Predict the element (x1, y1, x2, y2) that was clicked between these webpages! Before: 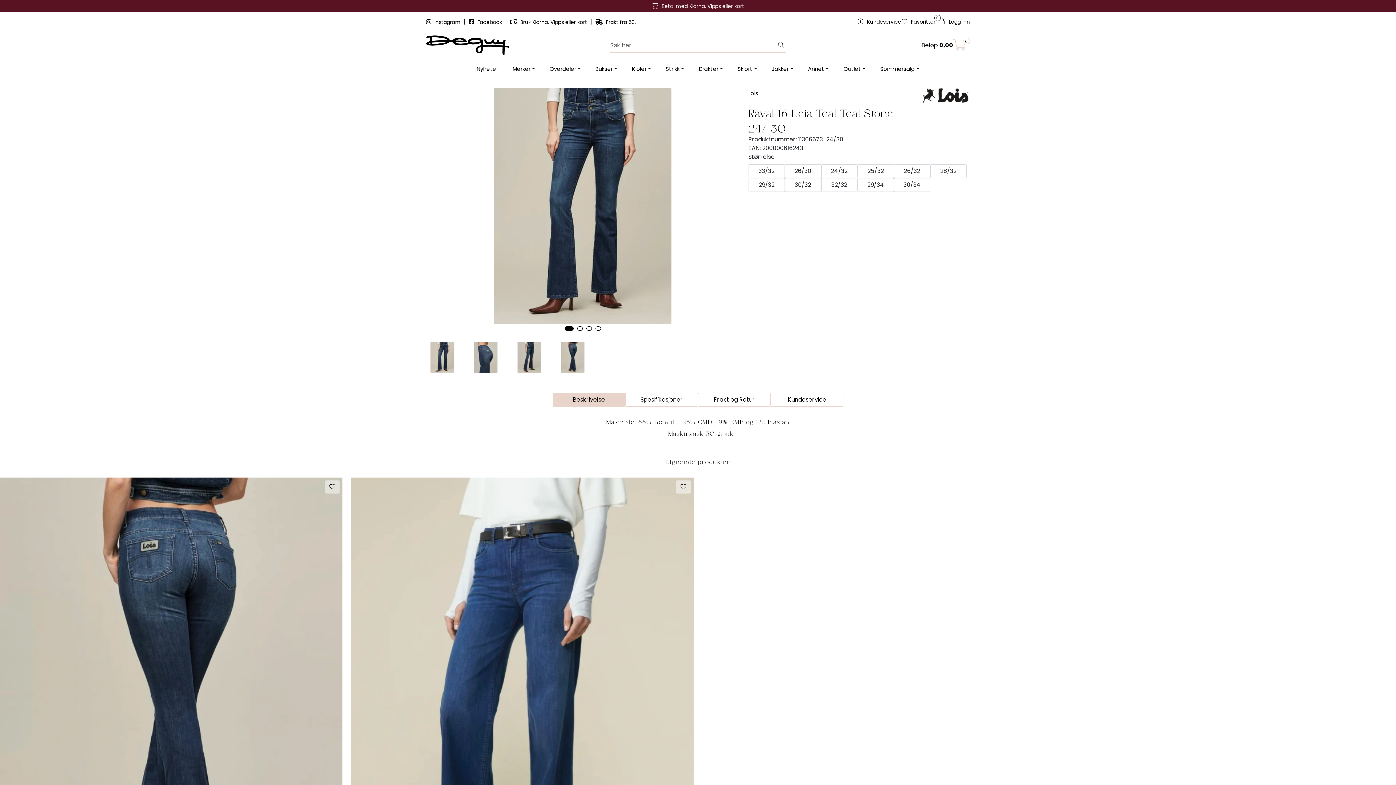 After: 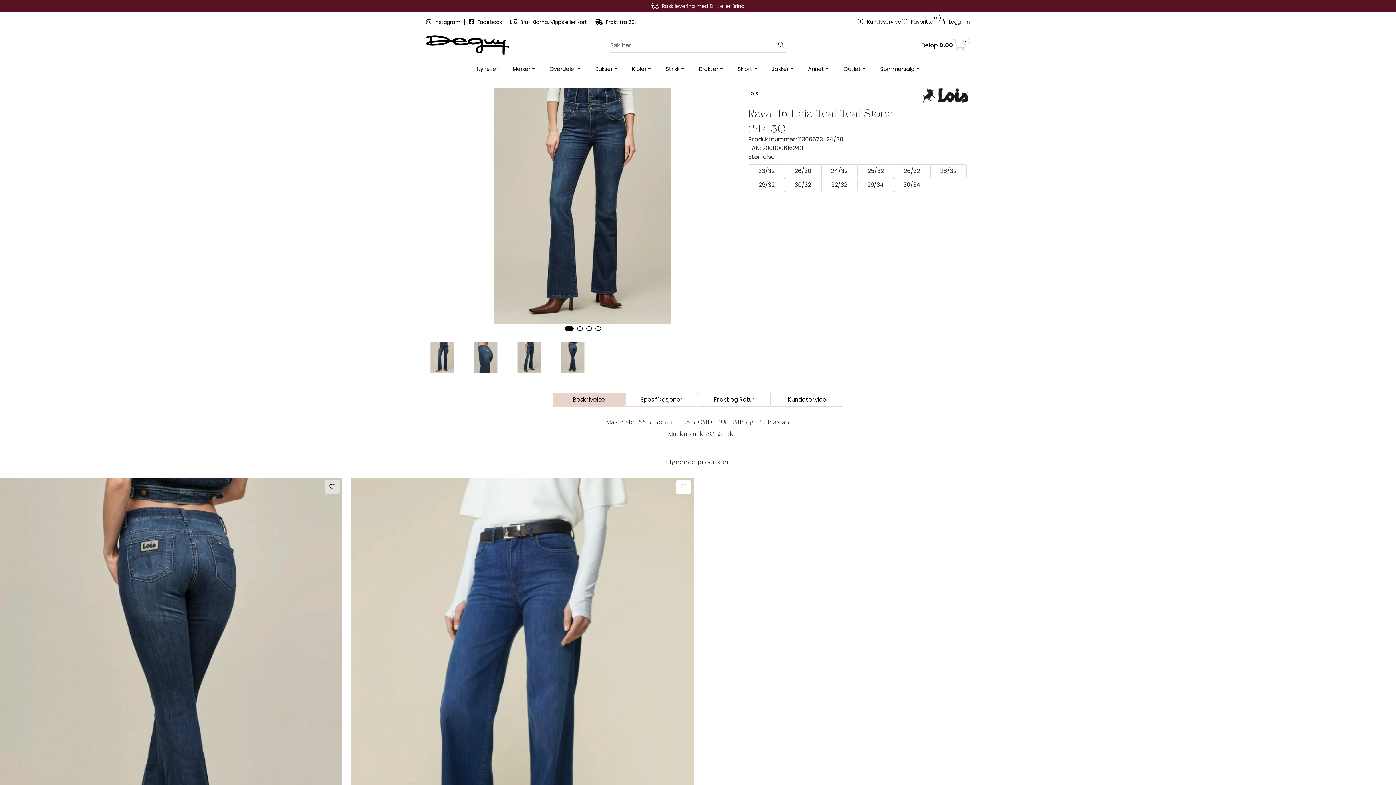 Action: bbox: (676, 480, 690, 493)